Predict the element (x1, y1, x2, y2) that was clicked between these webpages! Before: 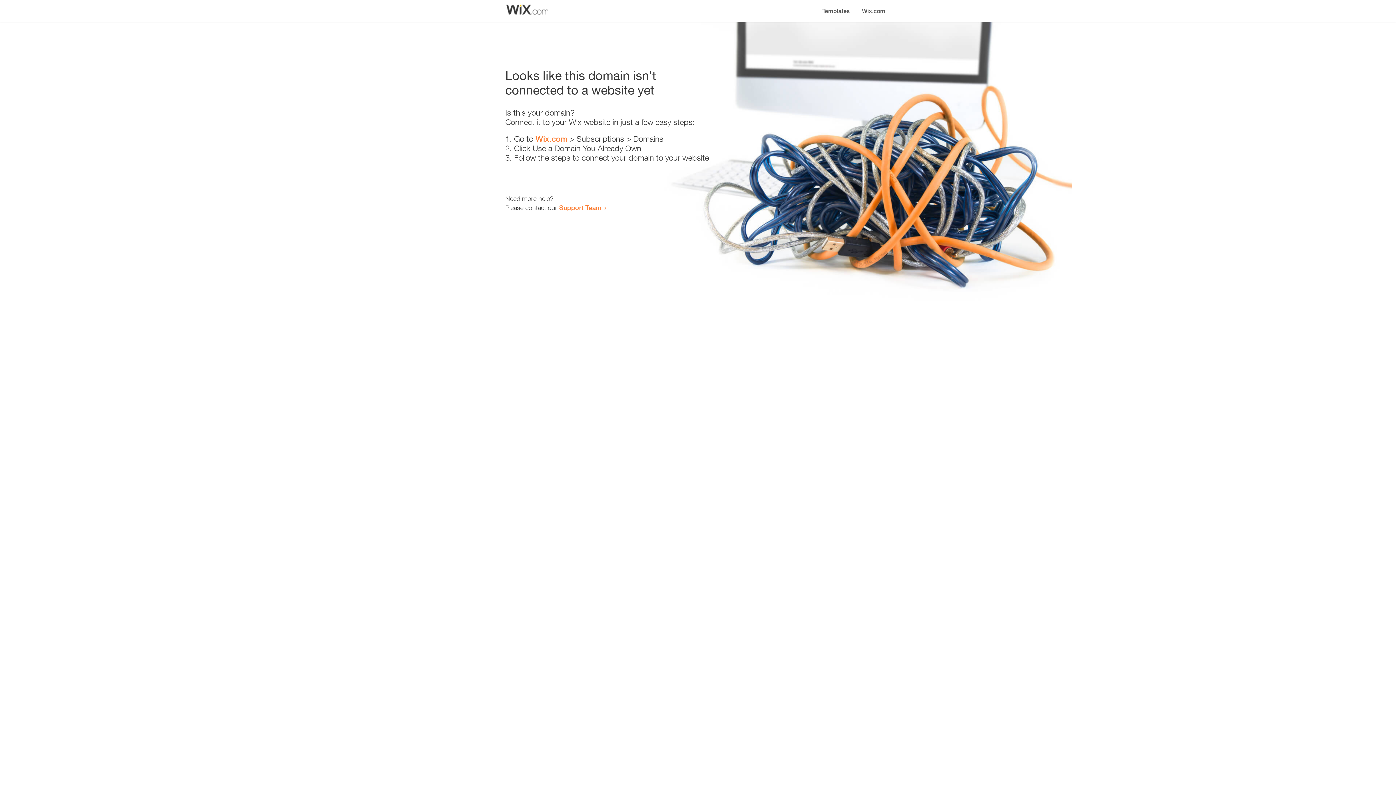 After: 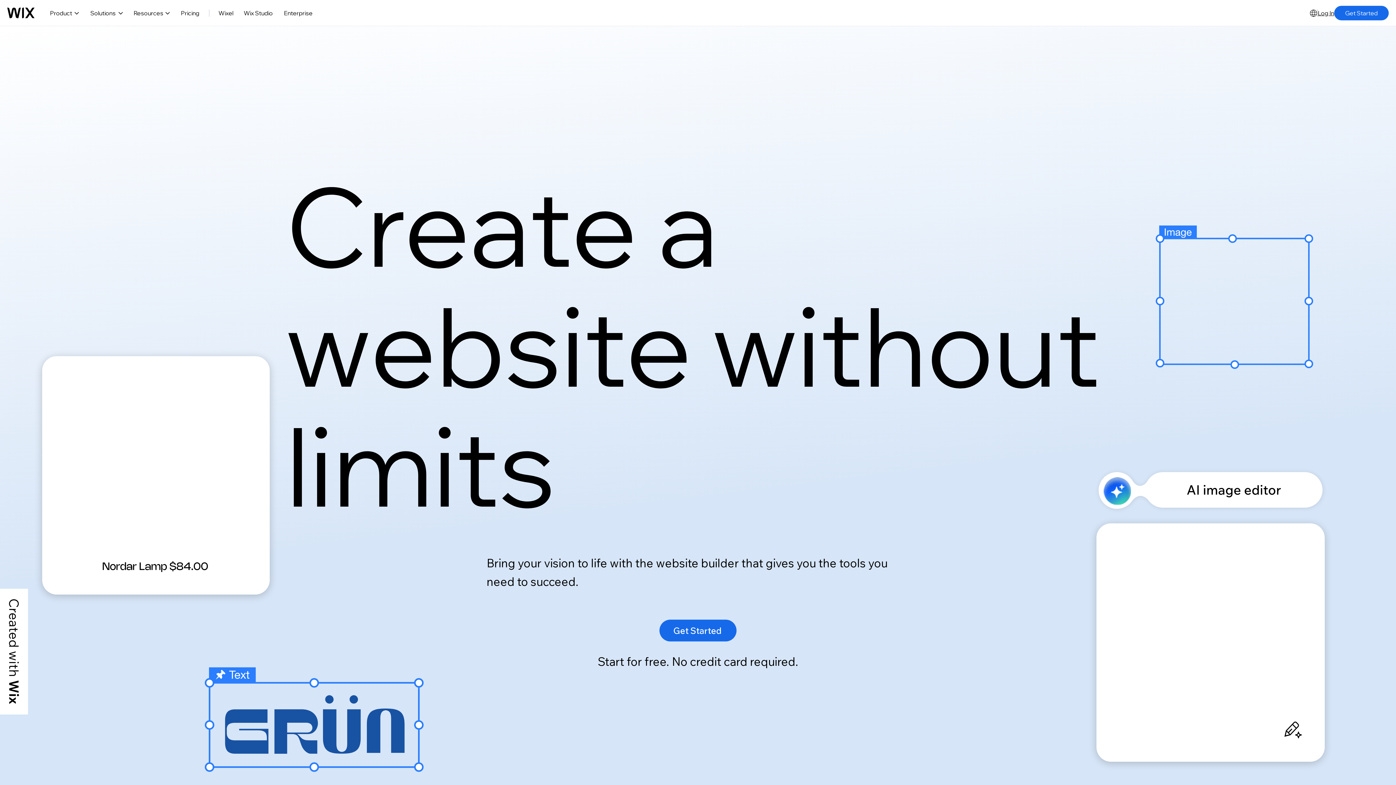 Action: label: Wix.com bbox: (535, 134, 567, 143)